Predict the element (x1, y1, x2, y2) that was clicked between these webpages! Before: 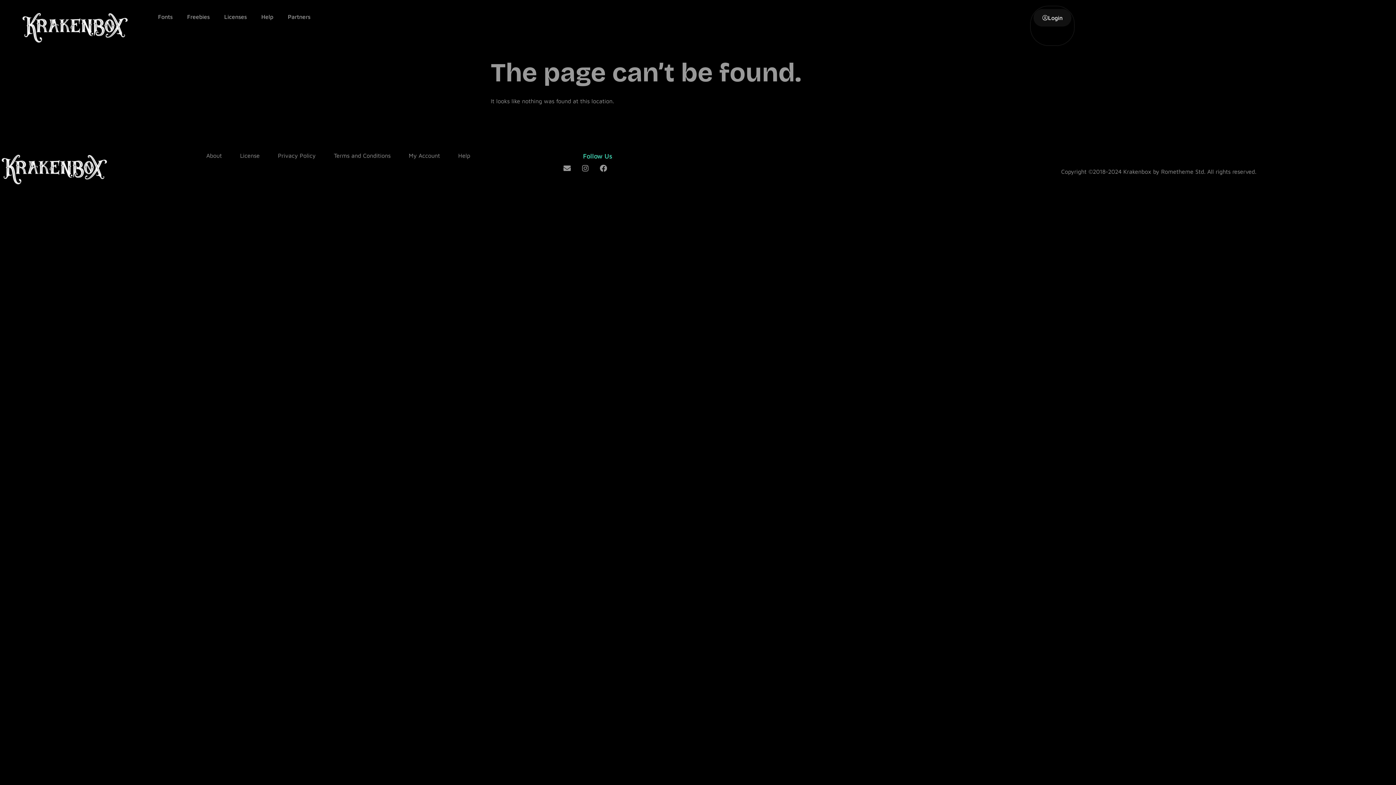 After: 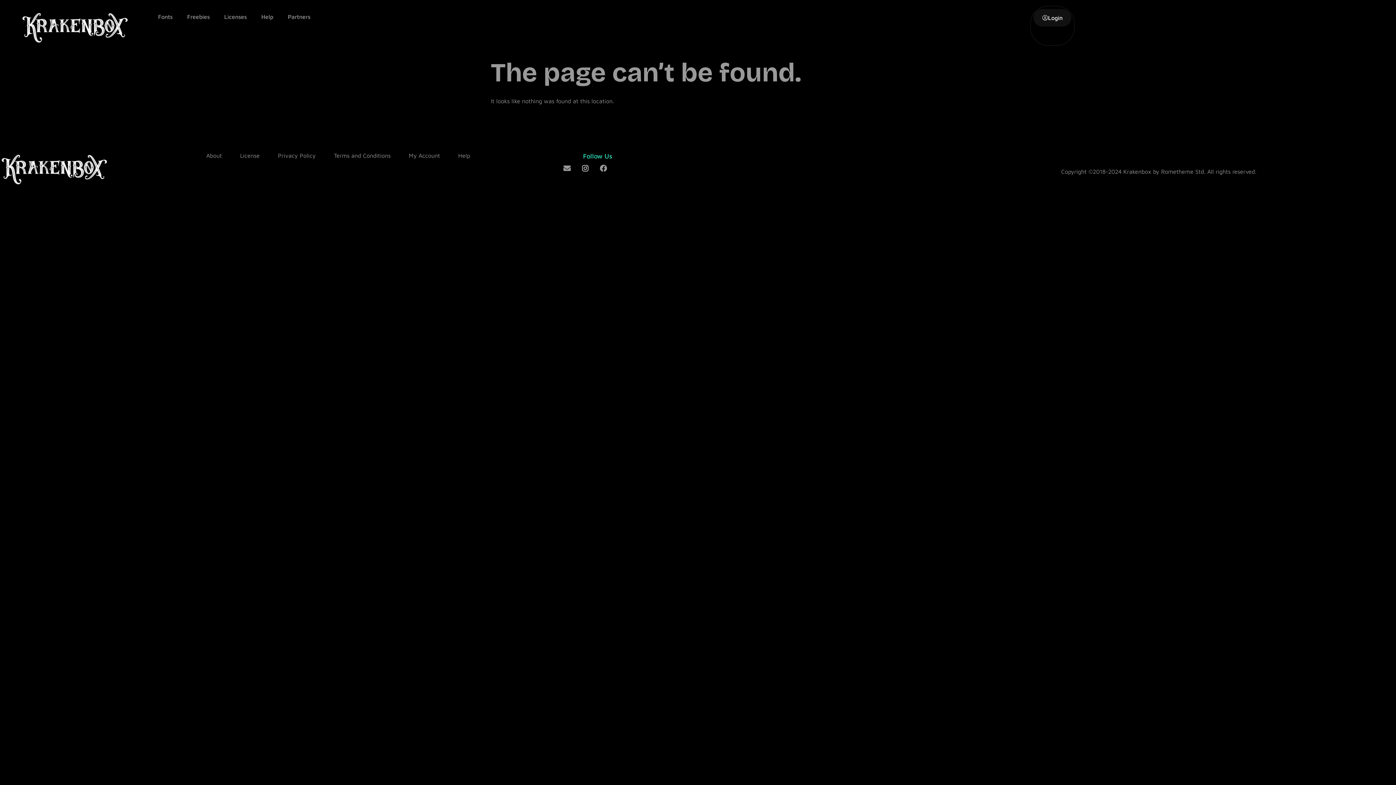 Action: label: Instagram bbox: (578, 161, 592, 175)